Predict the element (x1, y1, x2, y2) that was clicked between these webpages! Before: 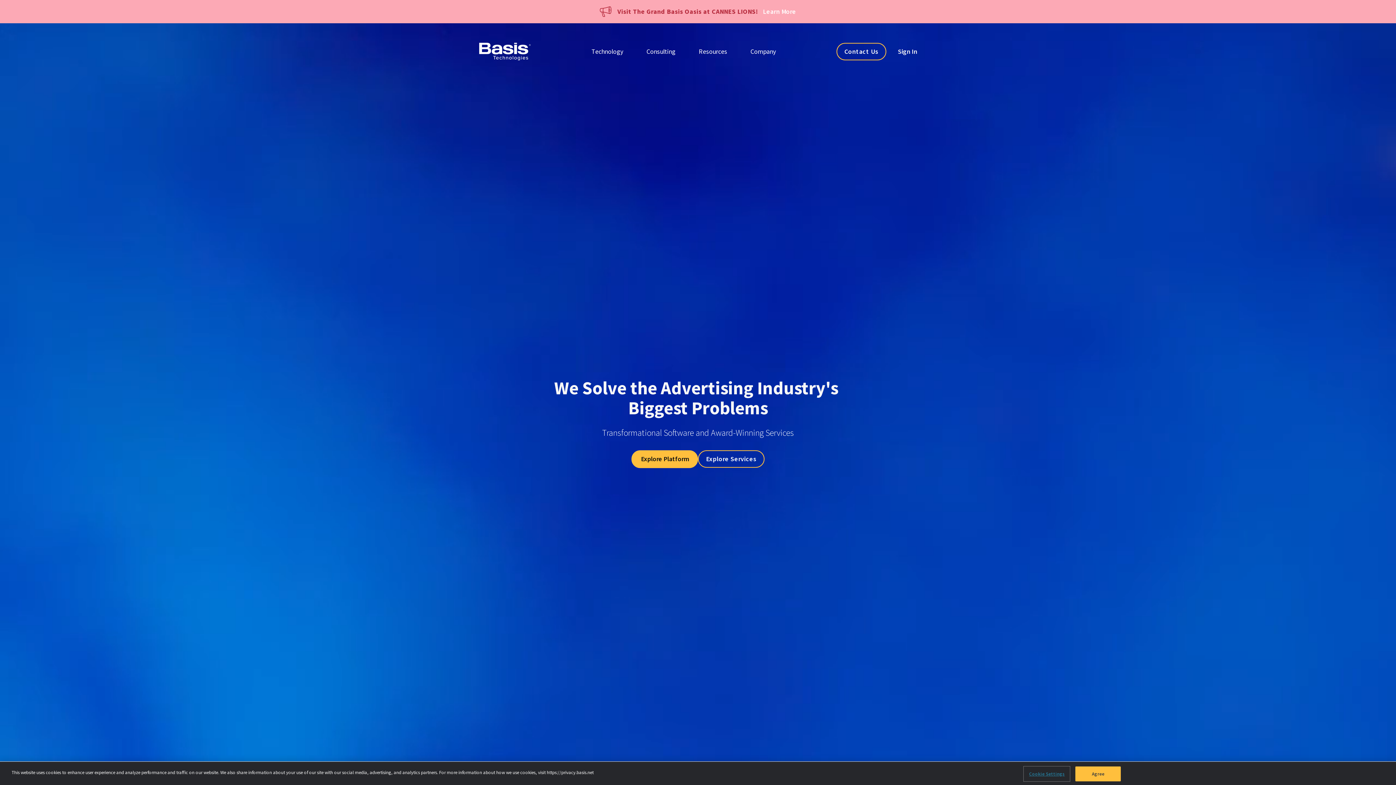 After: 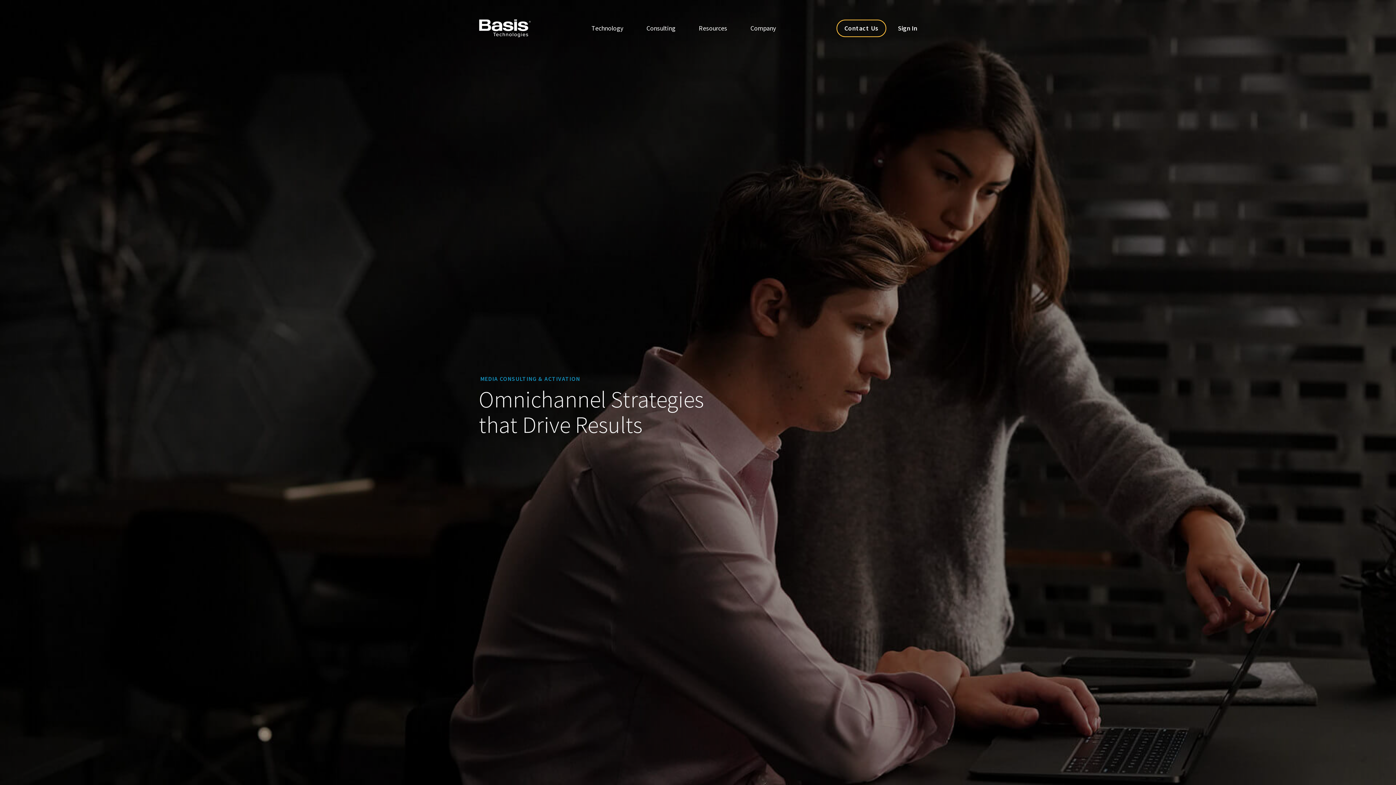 Action: bbox: (698, 450, 764, 468) label: Explore Services